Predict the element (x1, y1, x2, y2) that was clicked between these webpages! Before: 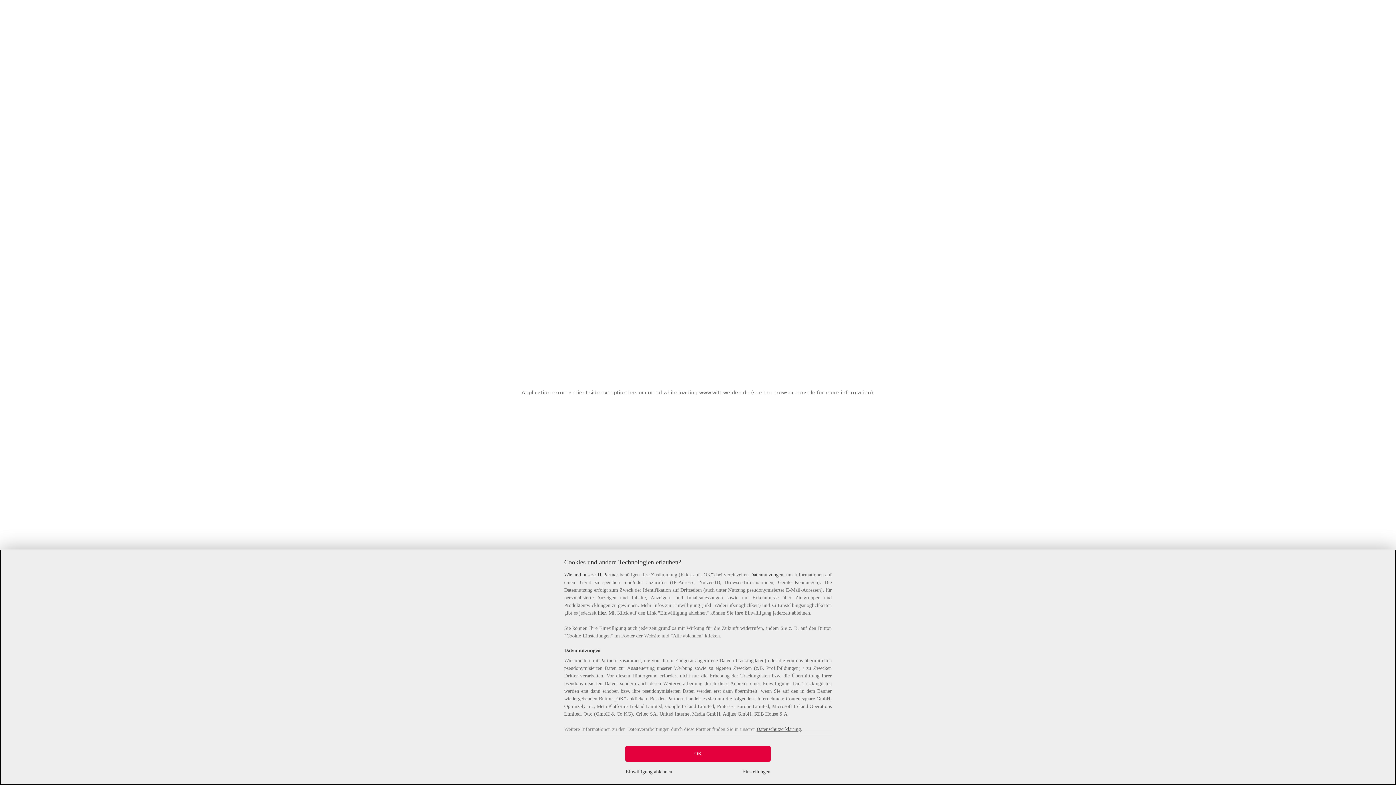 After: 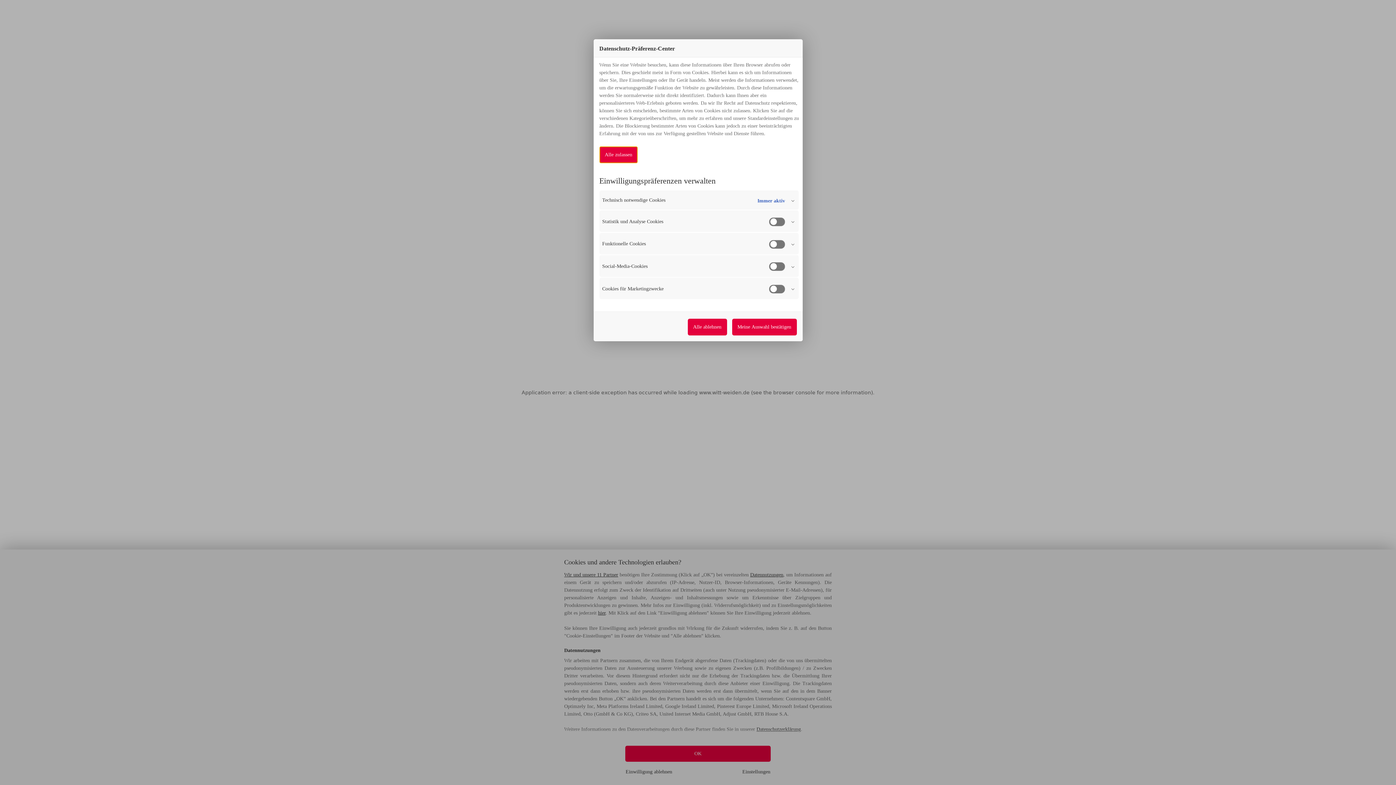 Action: label: Einstellungen bbox: (742, 768, 770, 776)